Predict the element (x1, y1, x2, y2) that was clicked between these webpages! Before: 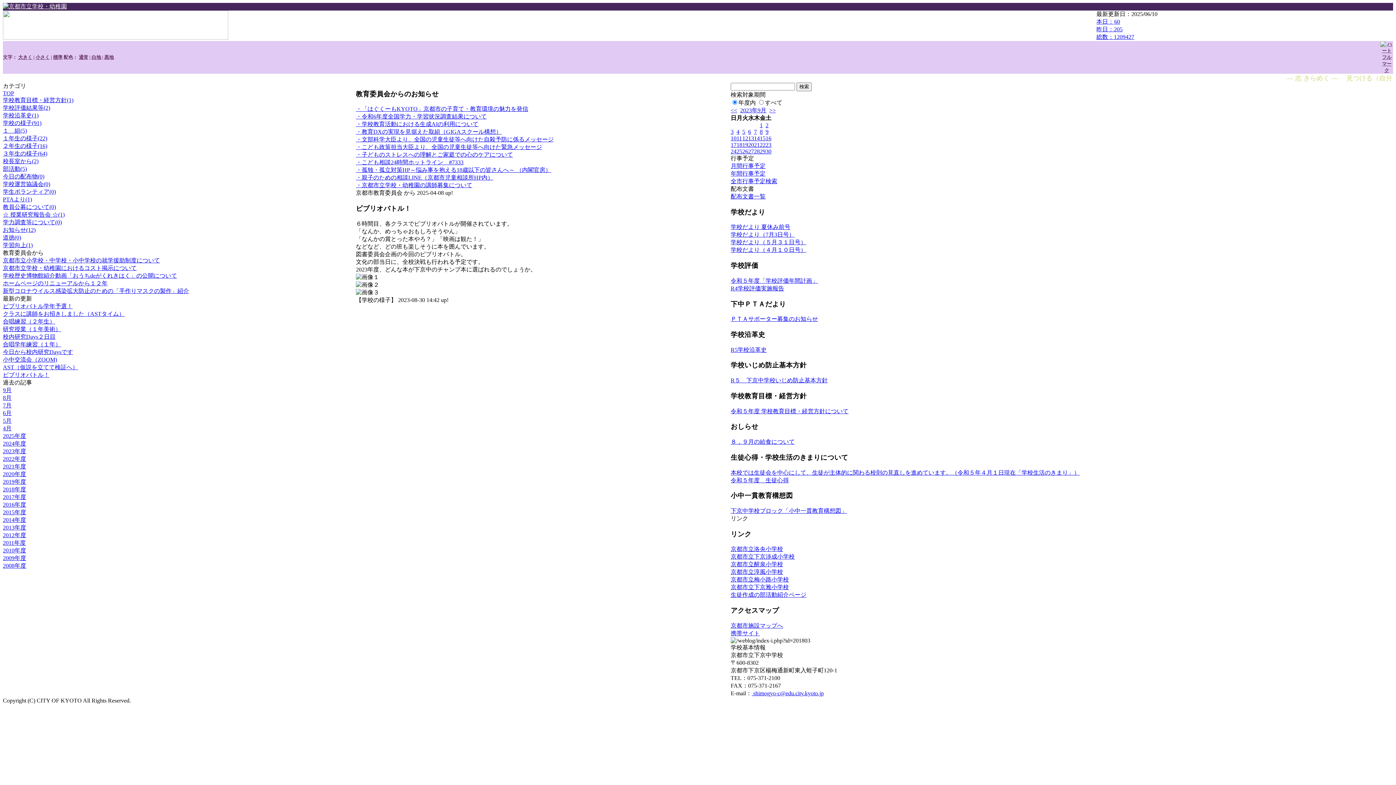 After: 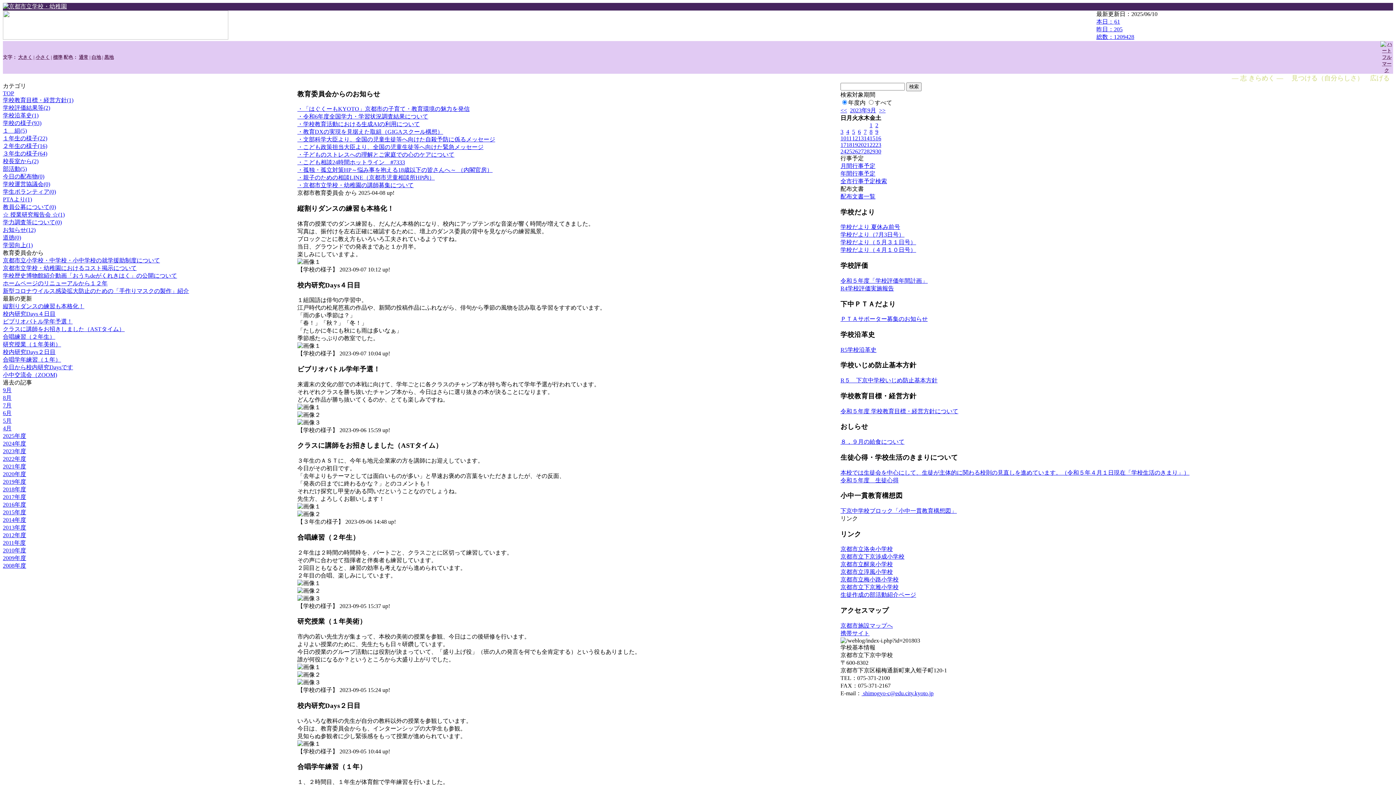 Action: bbox: (754, 128, 757, 134) label: 7